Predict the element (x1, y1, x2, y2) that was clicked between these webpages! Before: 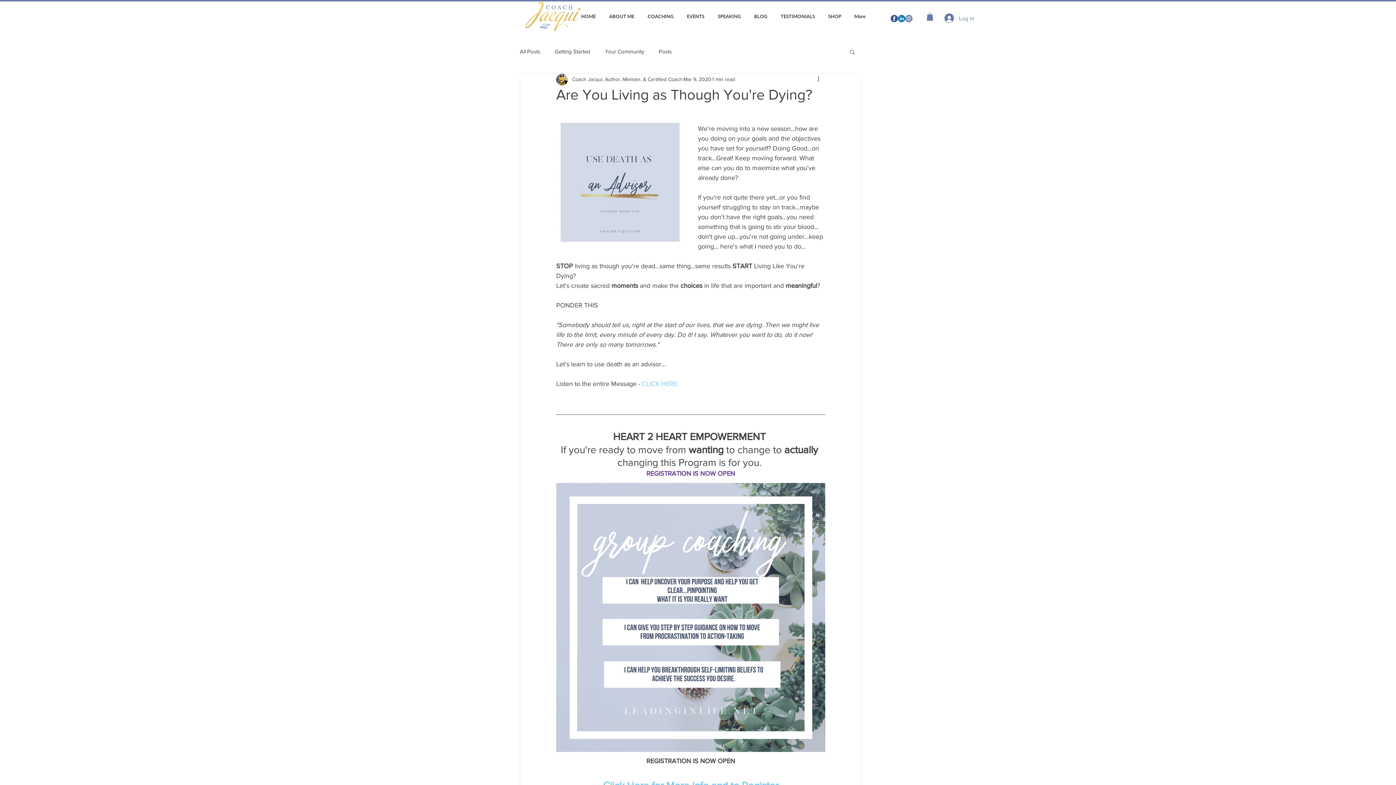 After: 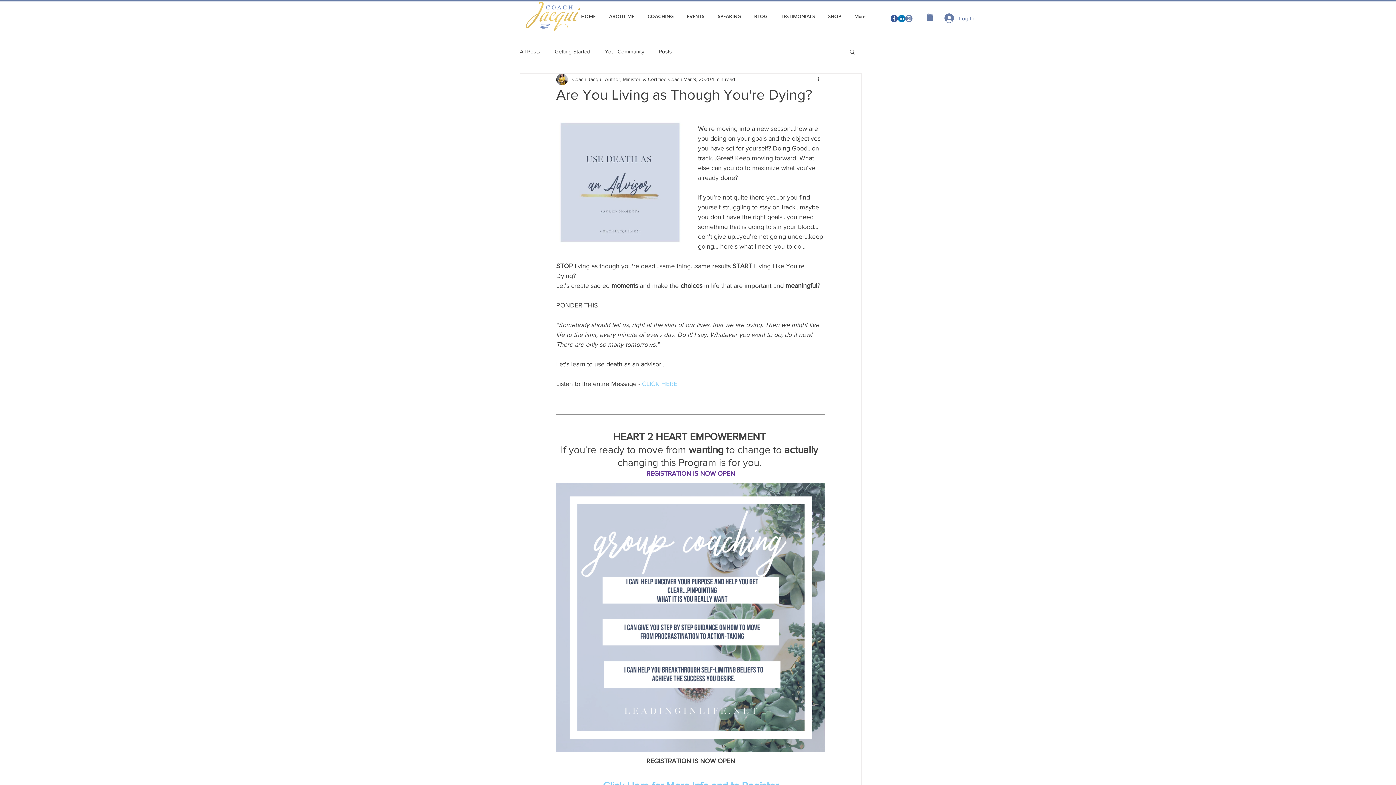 Action: bbox: (905, 14, 912, 22)